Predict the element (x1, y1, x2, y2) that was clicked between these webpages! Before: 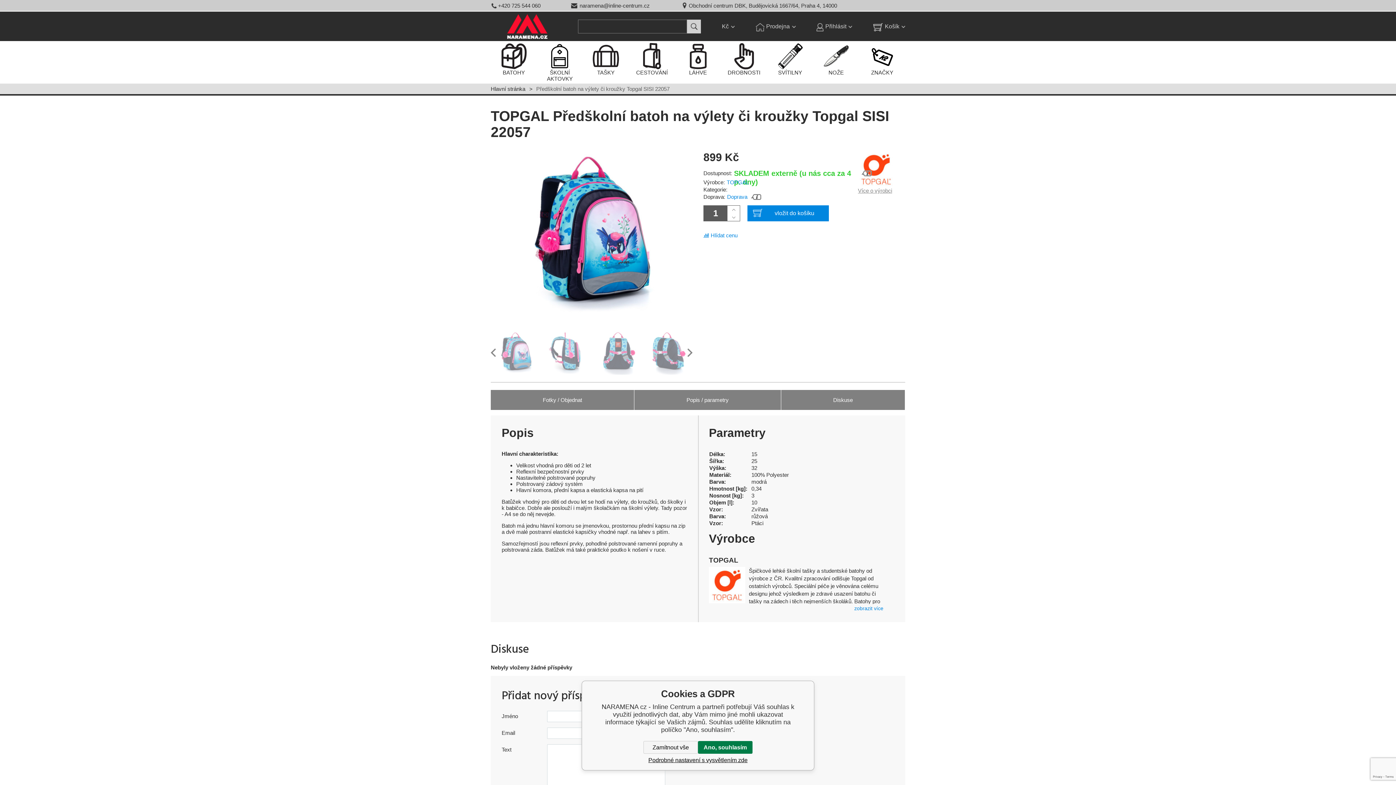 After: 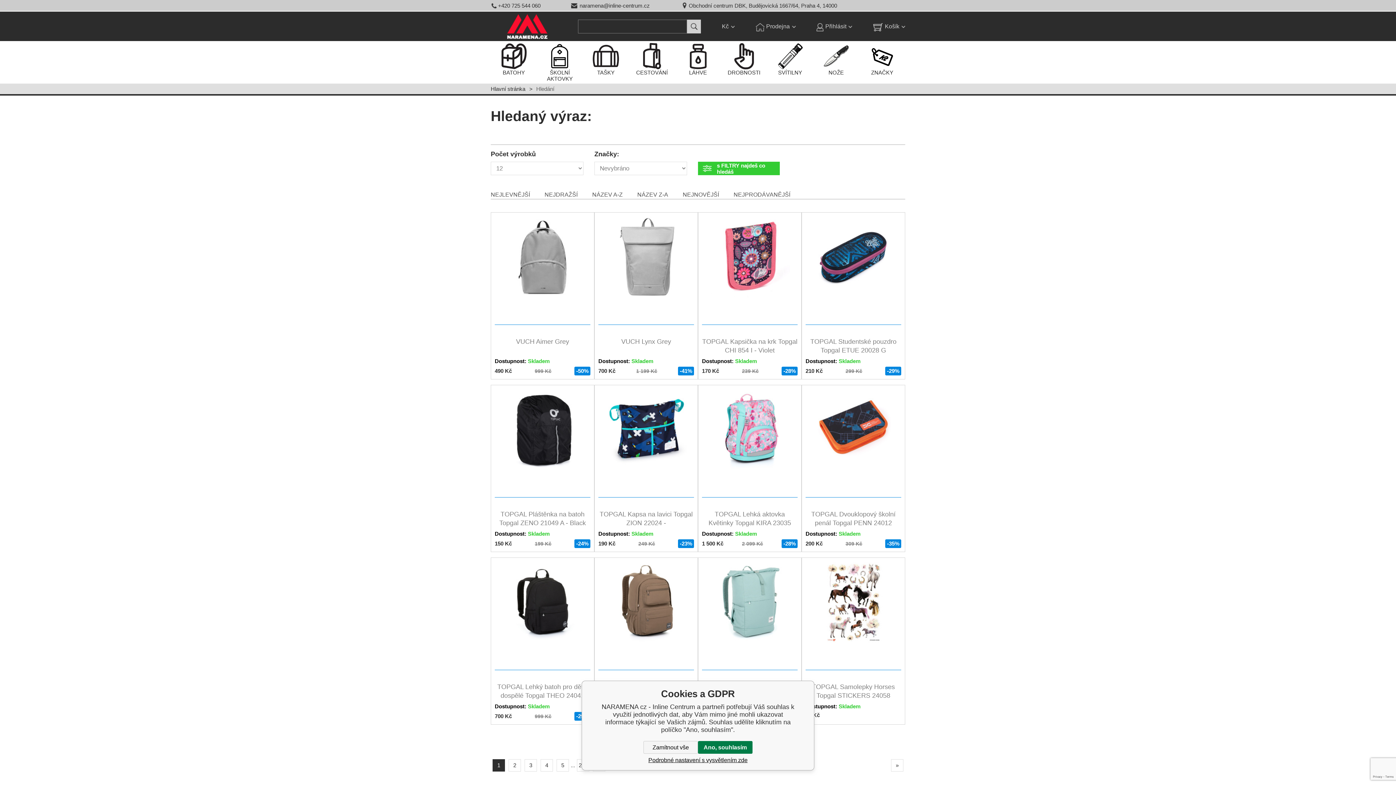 Action: bbox: (687, 19, 701, 33)